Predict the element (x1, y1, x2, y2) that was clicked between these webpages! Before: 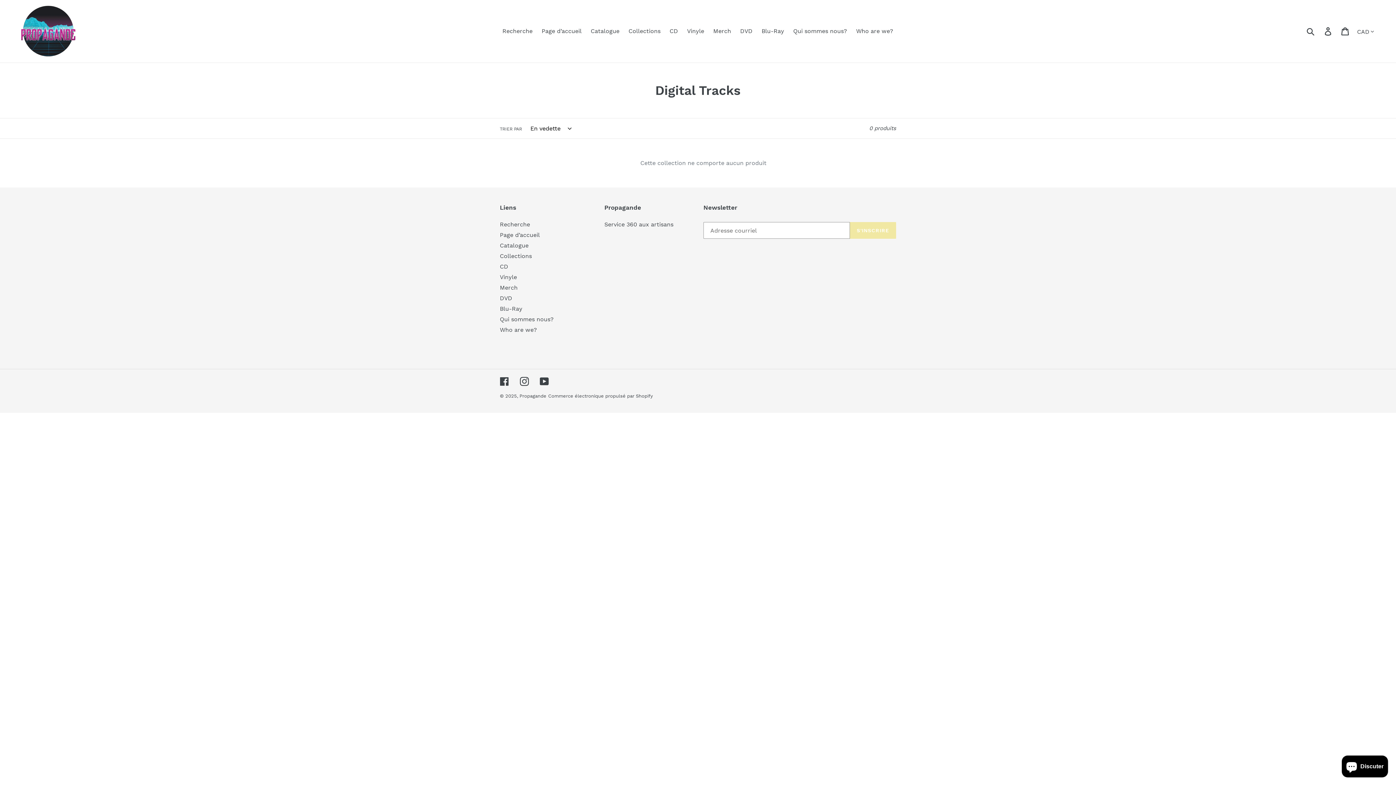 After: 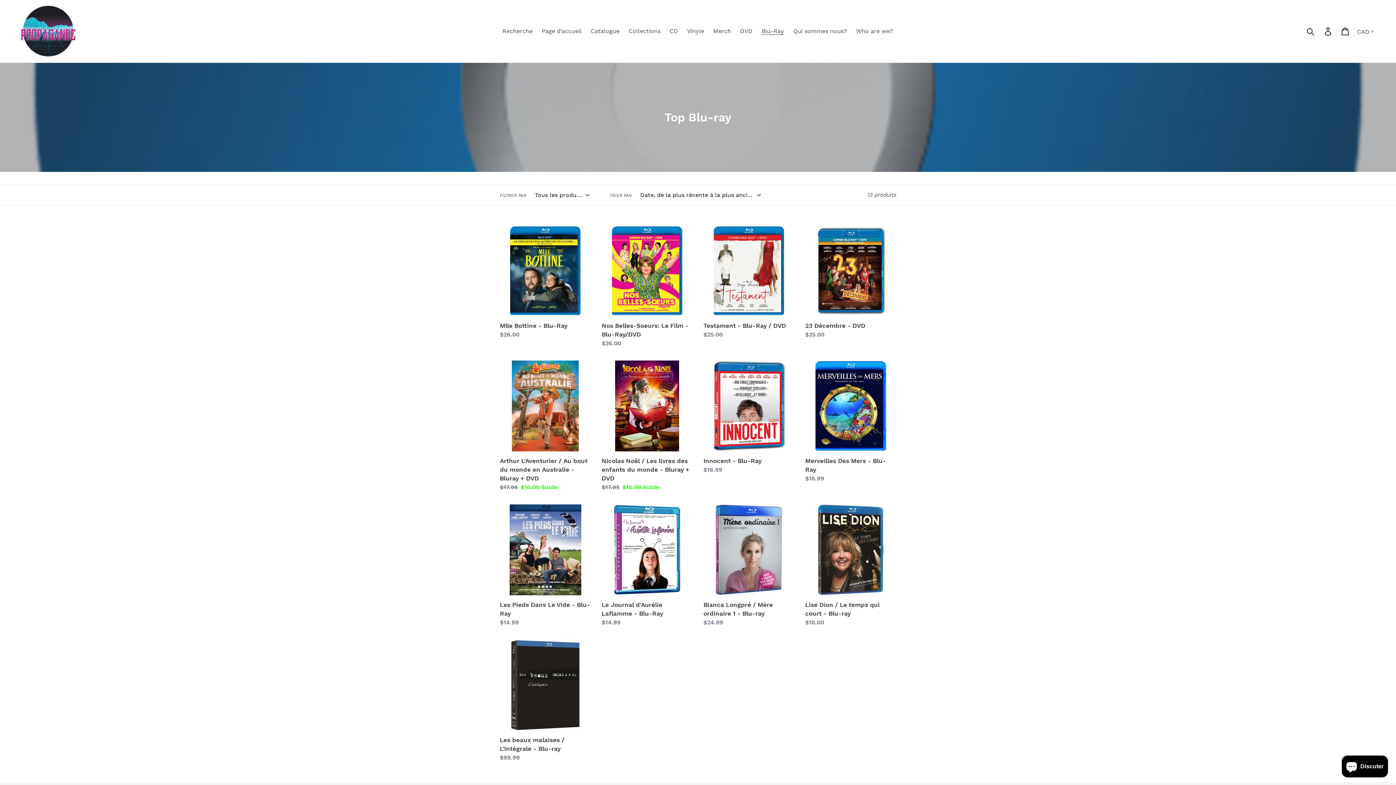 Action: bbox: (758, 25, 788, 36) label: Blu-Ray